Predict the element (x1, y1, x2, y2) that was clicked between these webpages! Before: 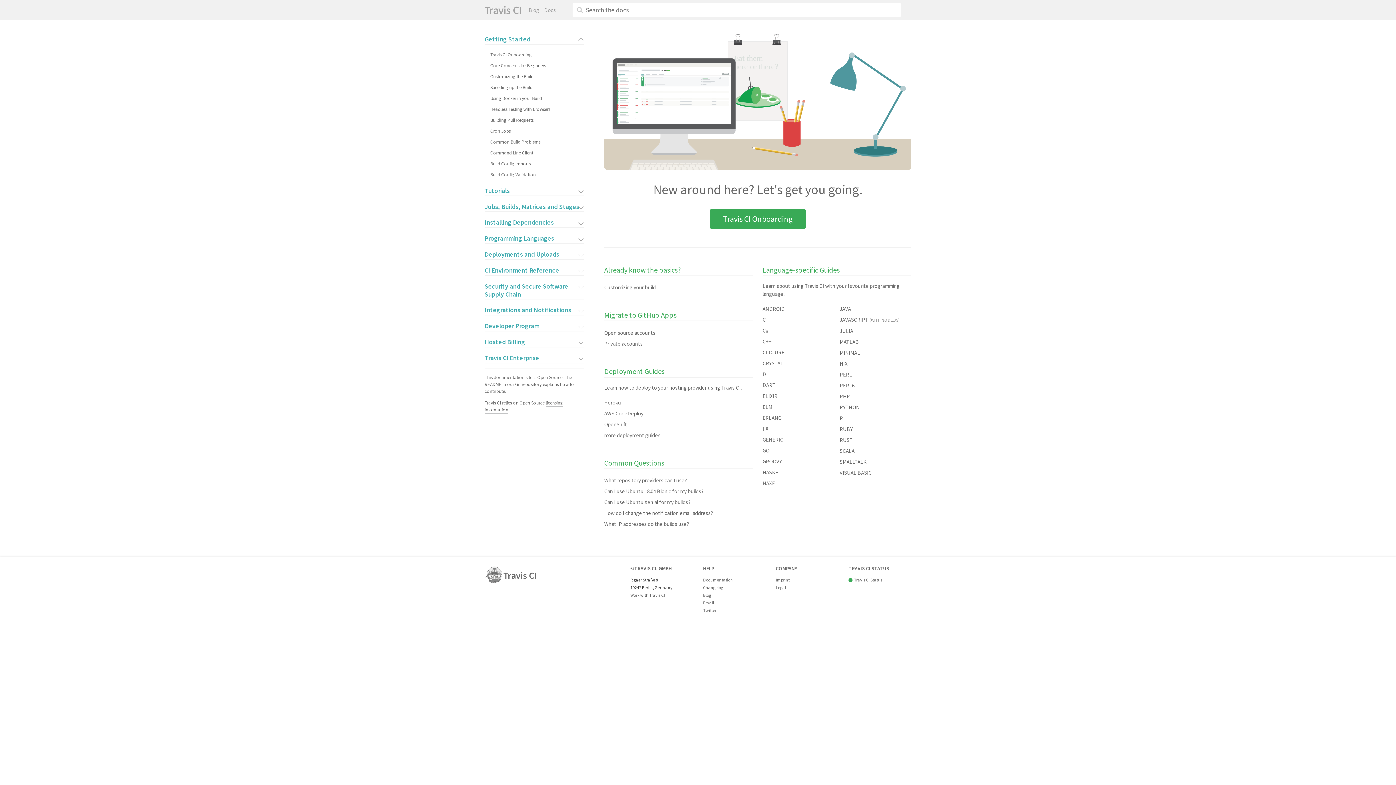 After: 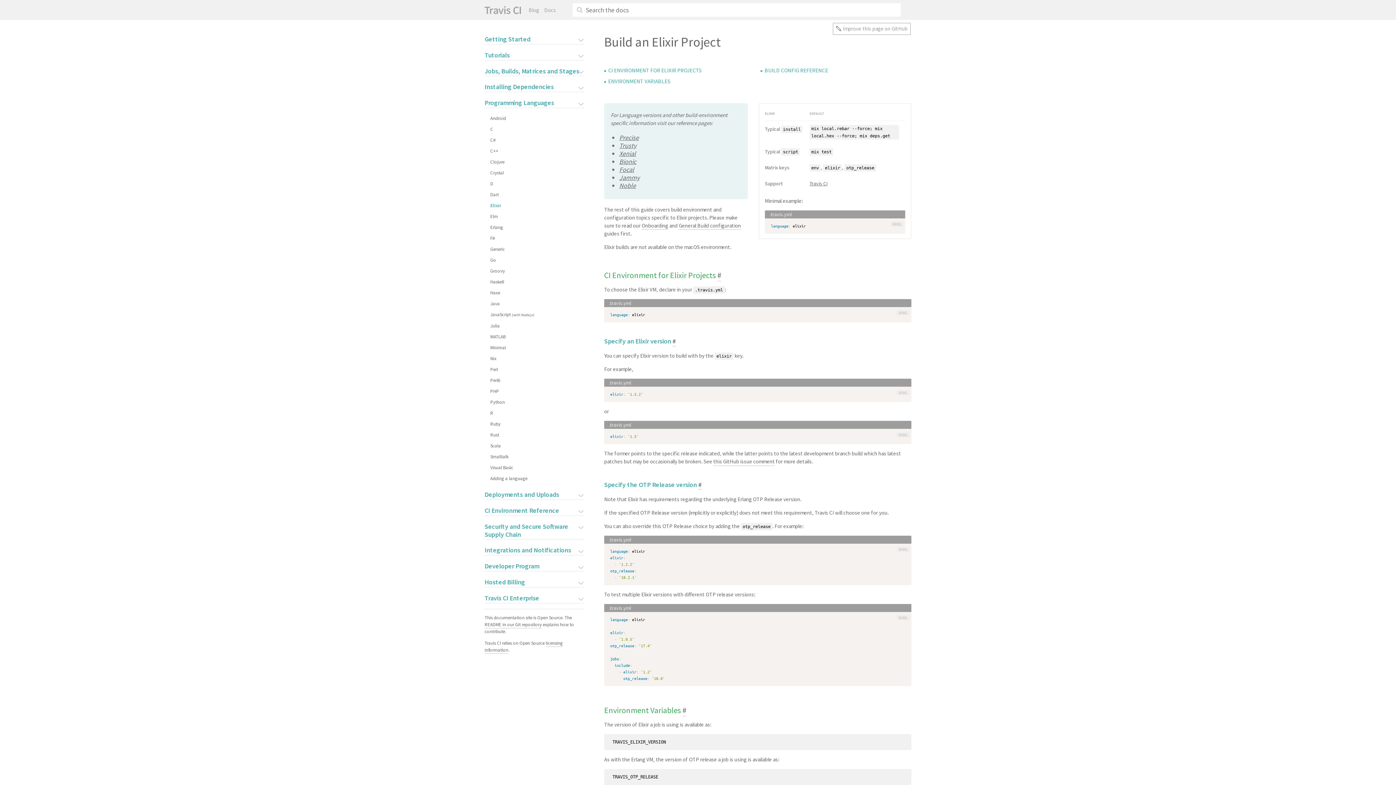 Action: bbox: (762, 392, 777, 399) label: ELIXIR